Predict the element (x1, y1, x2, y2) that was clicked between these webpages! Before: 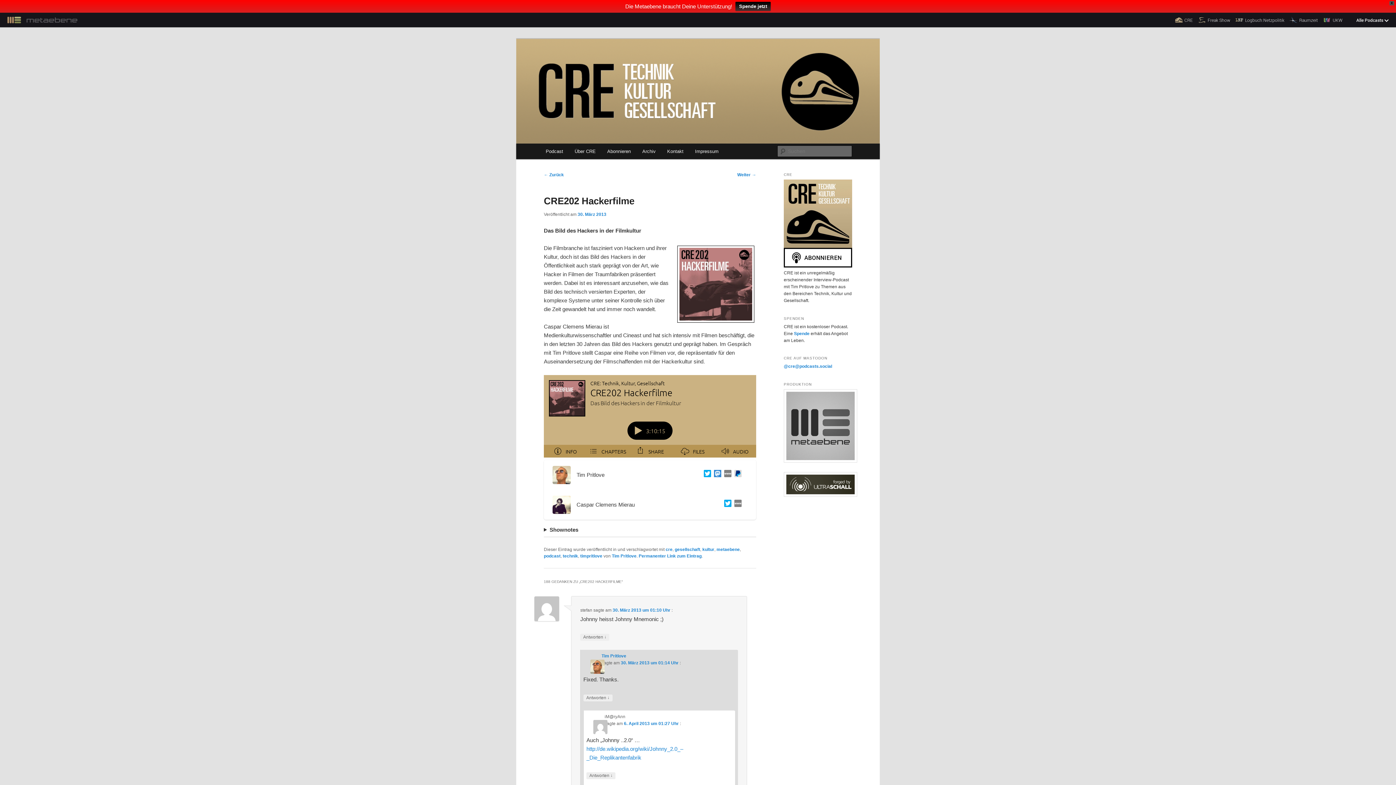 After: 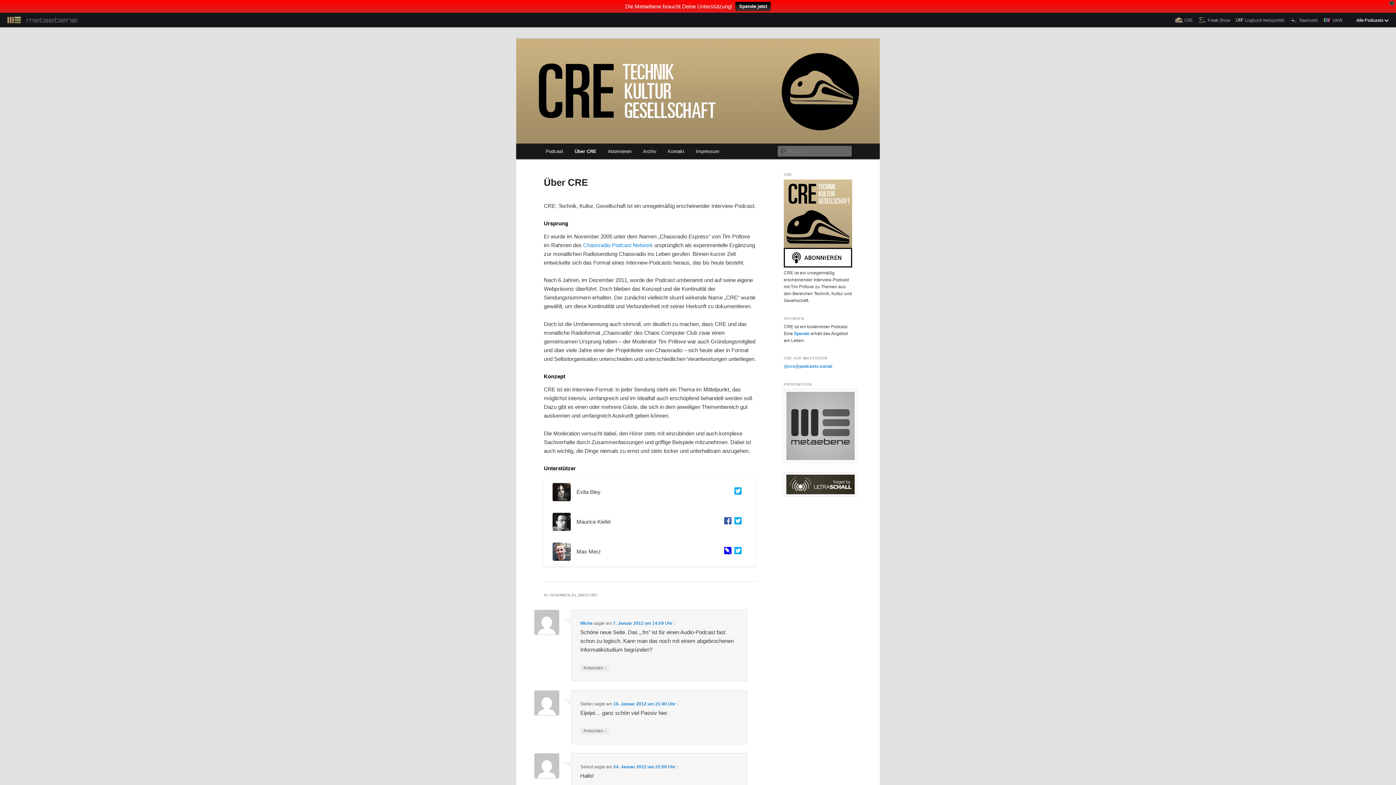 Action: bbox: (569, 143, 601, 159) label: Über CRE